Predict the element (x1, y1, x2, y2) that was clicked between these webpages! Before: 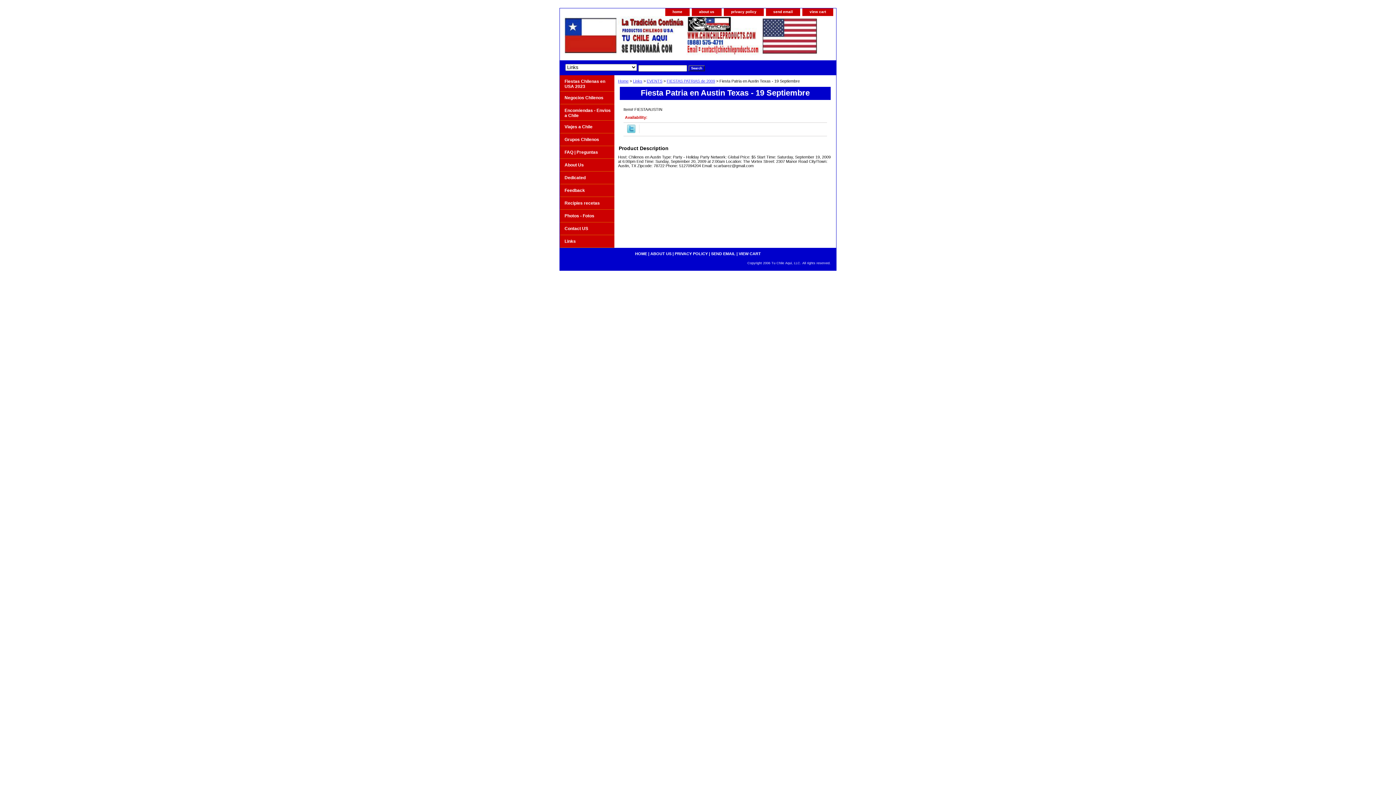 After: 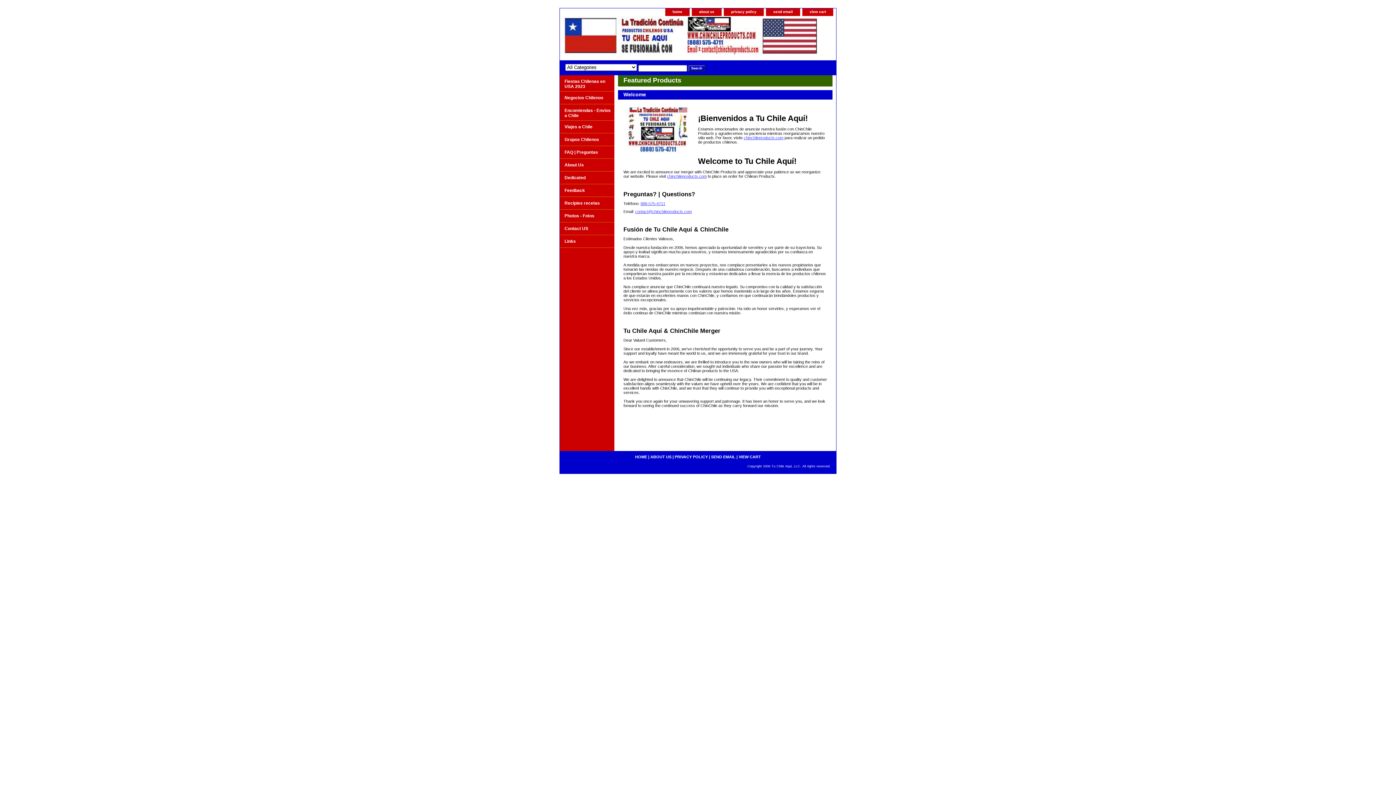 Action: bbox: (665, 8, 689, 16) label: home